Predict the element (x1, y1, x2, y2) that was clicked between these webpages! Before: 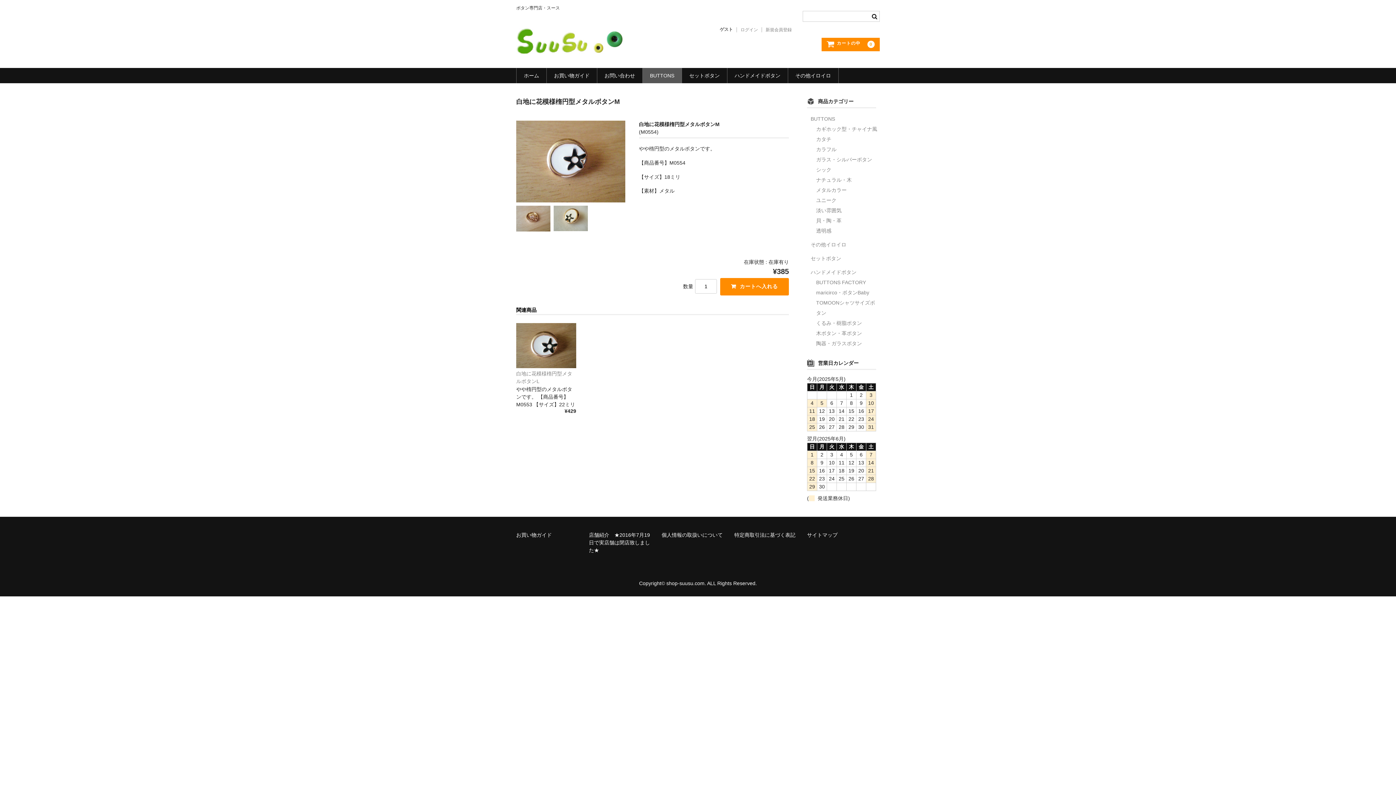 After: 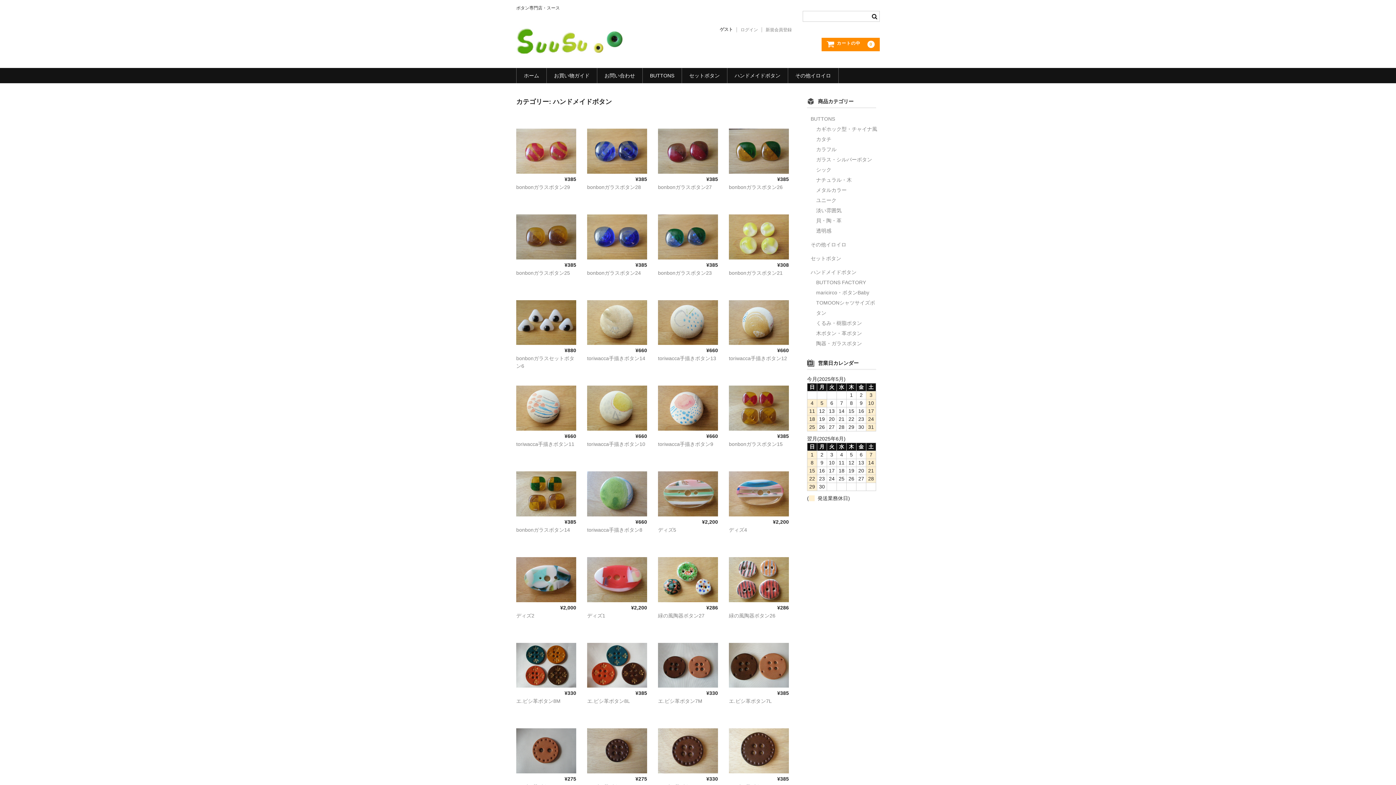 Action: bbox: (810, 269, 856, 275) label: ハンドメイドボタン